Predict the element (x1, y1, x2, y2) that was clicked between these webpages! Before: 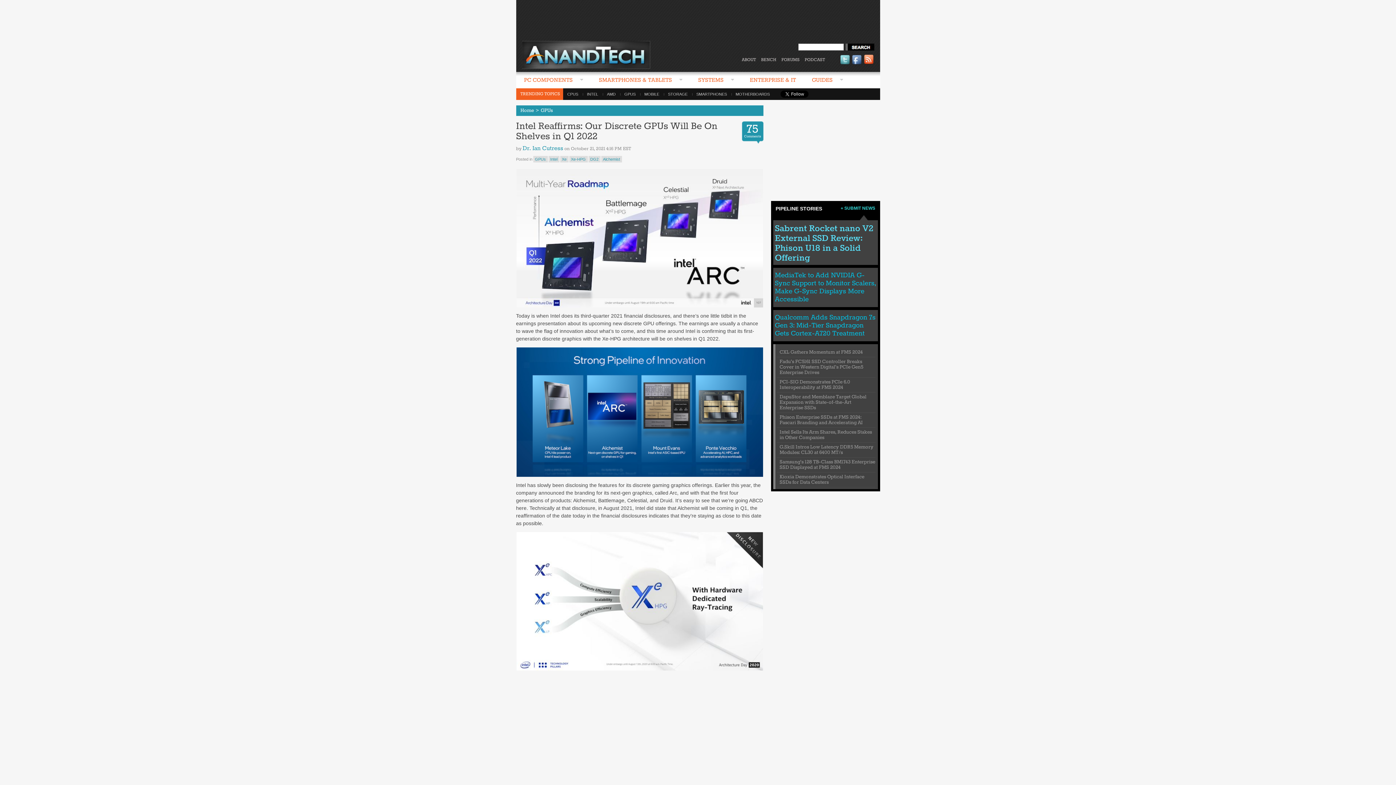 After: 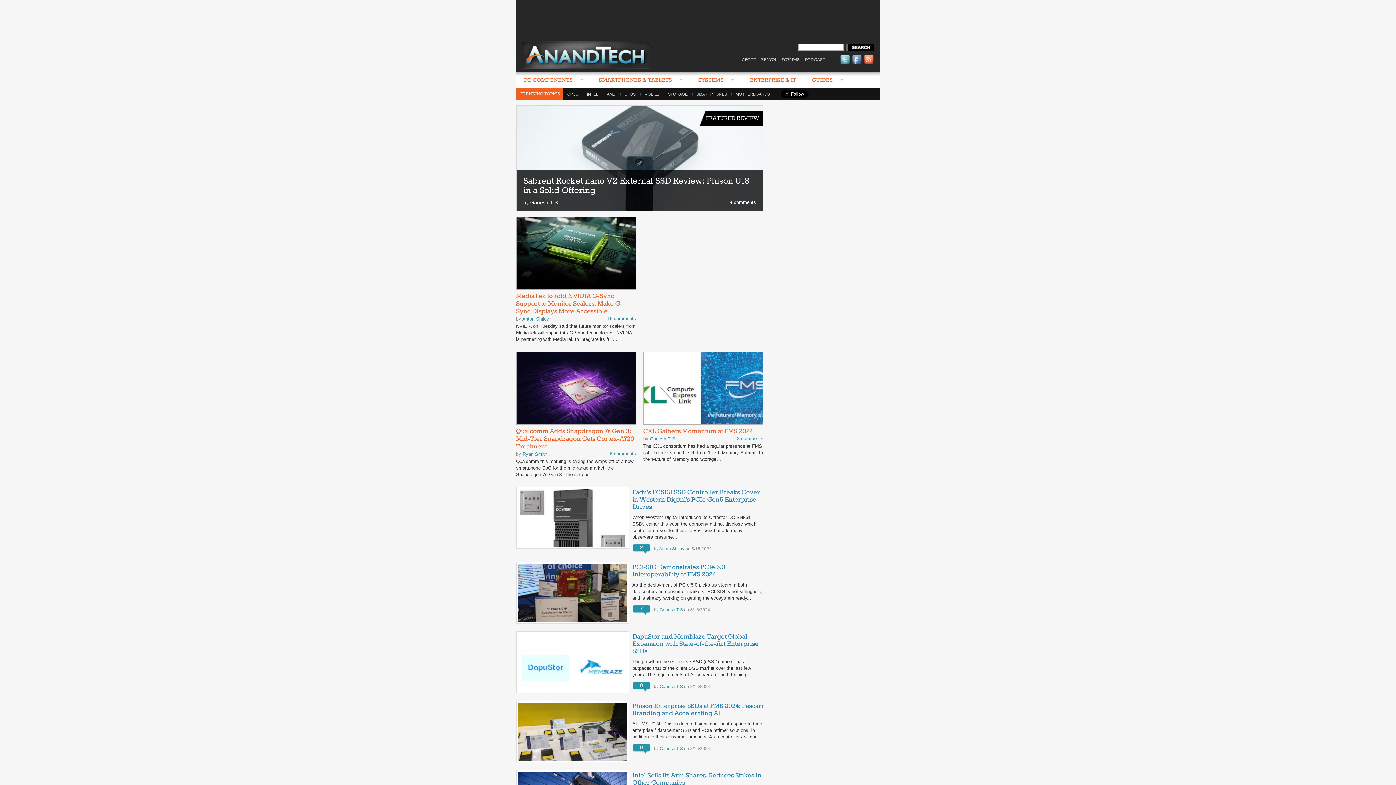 Action: label: PIPELINE STORIES bbox: (775, 206, 822, 211)